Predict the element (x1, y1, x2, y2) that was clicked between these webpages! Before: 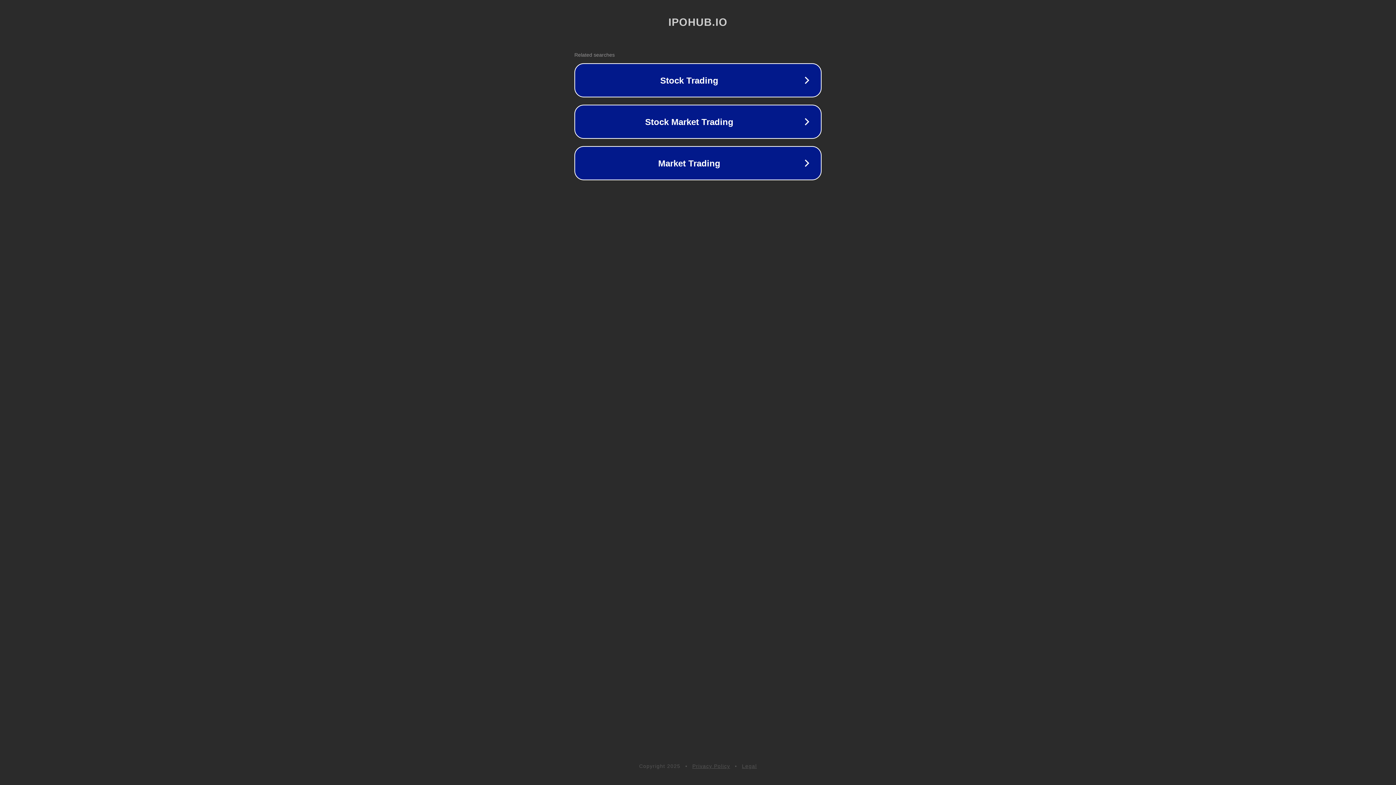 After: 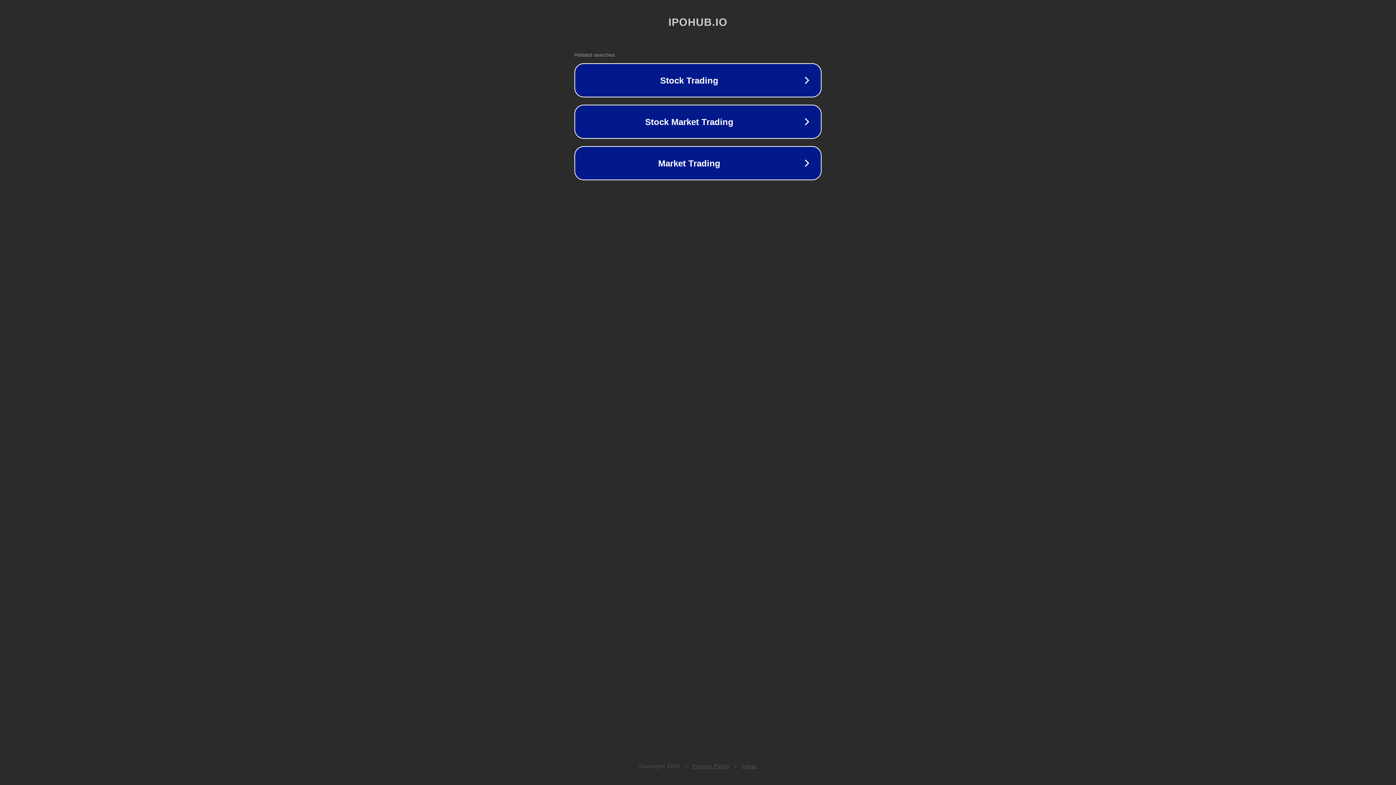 Action: bbox: (742, 763, 757, 769) label: Legal